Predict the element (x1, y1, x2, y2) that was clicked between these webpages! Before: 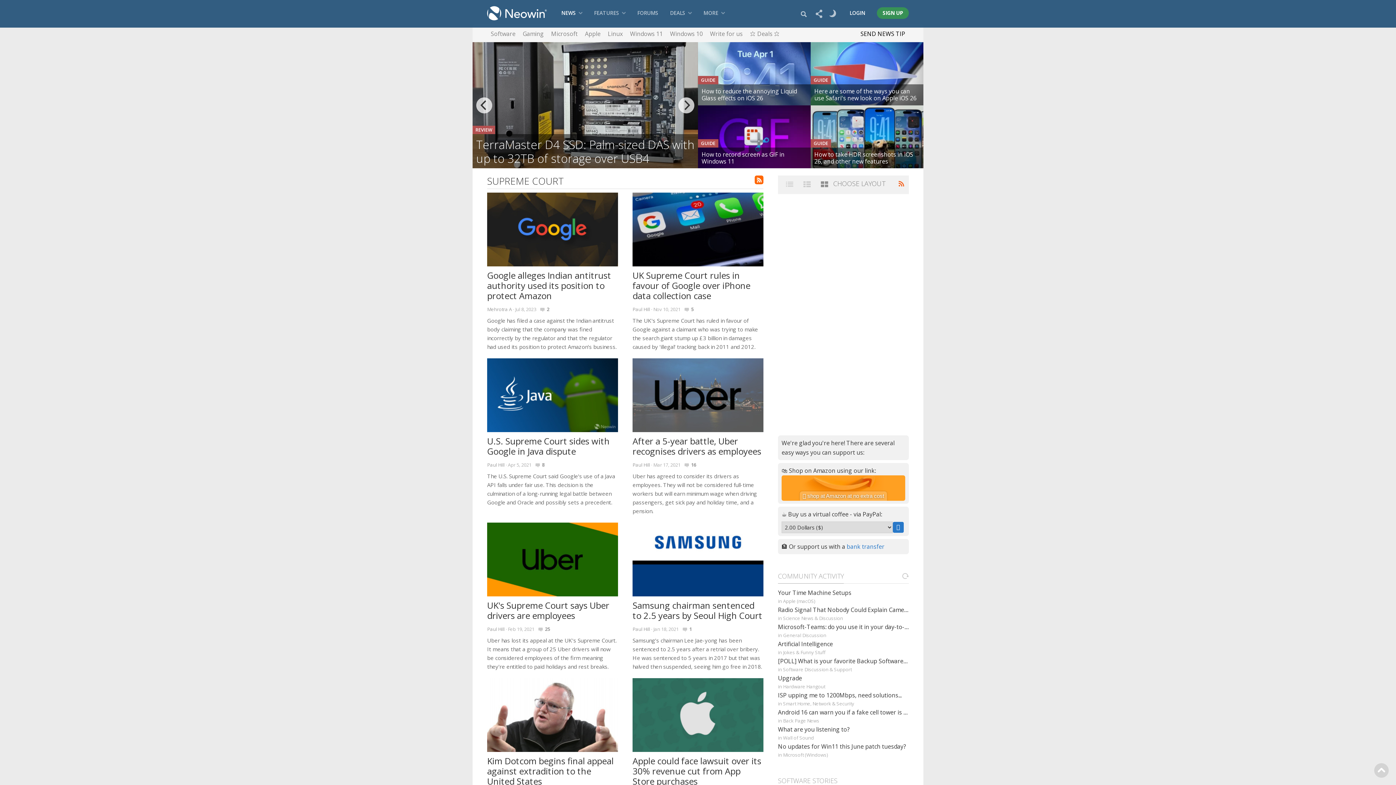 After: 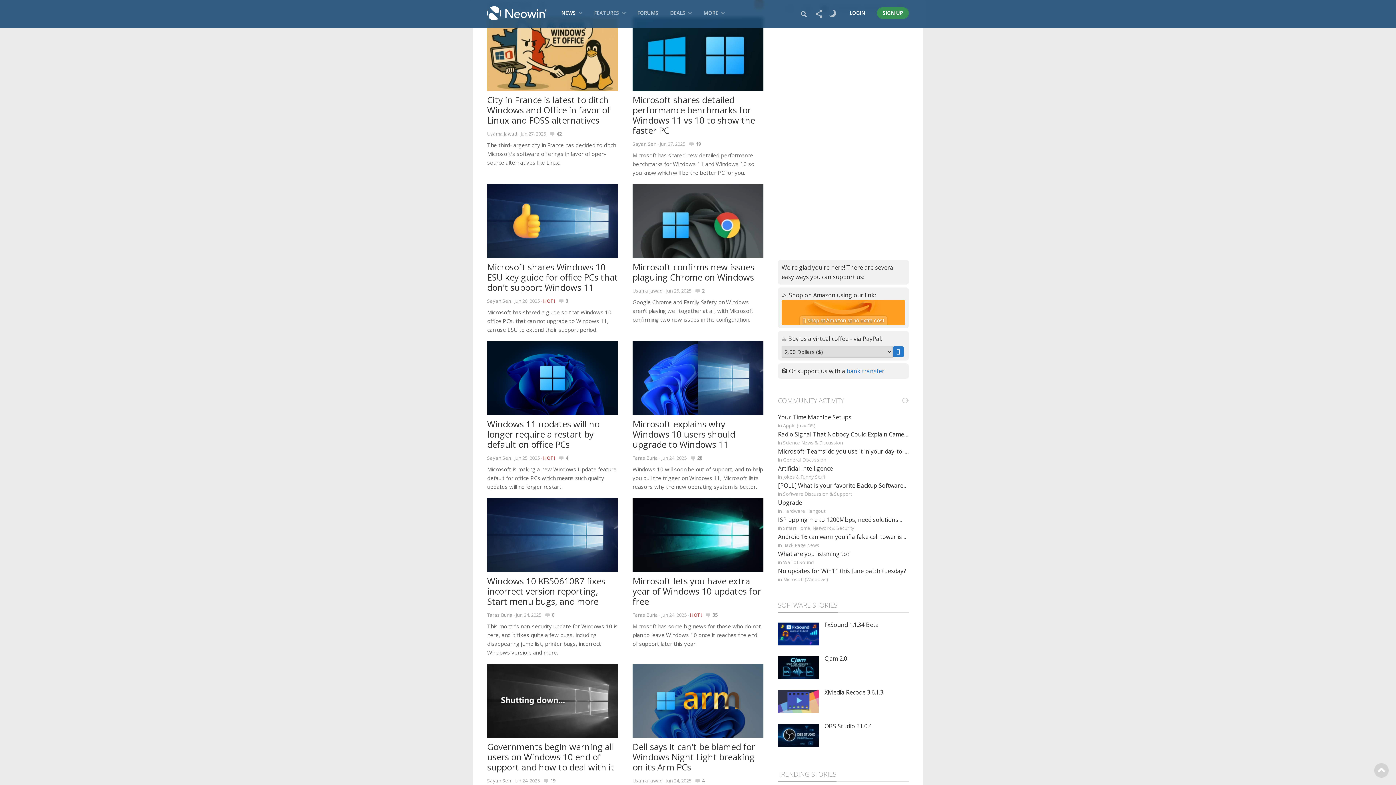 Action: label: Windows 10 bbox: (670, 26, 702, 42)